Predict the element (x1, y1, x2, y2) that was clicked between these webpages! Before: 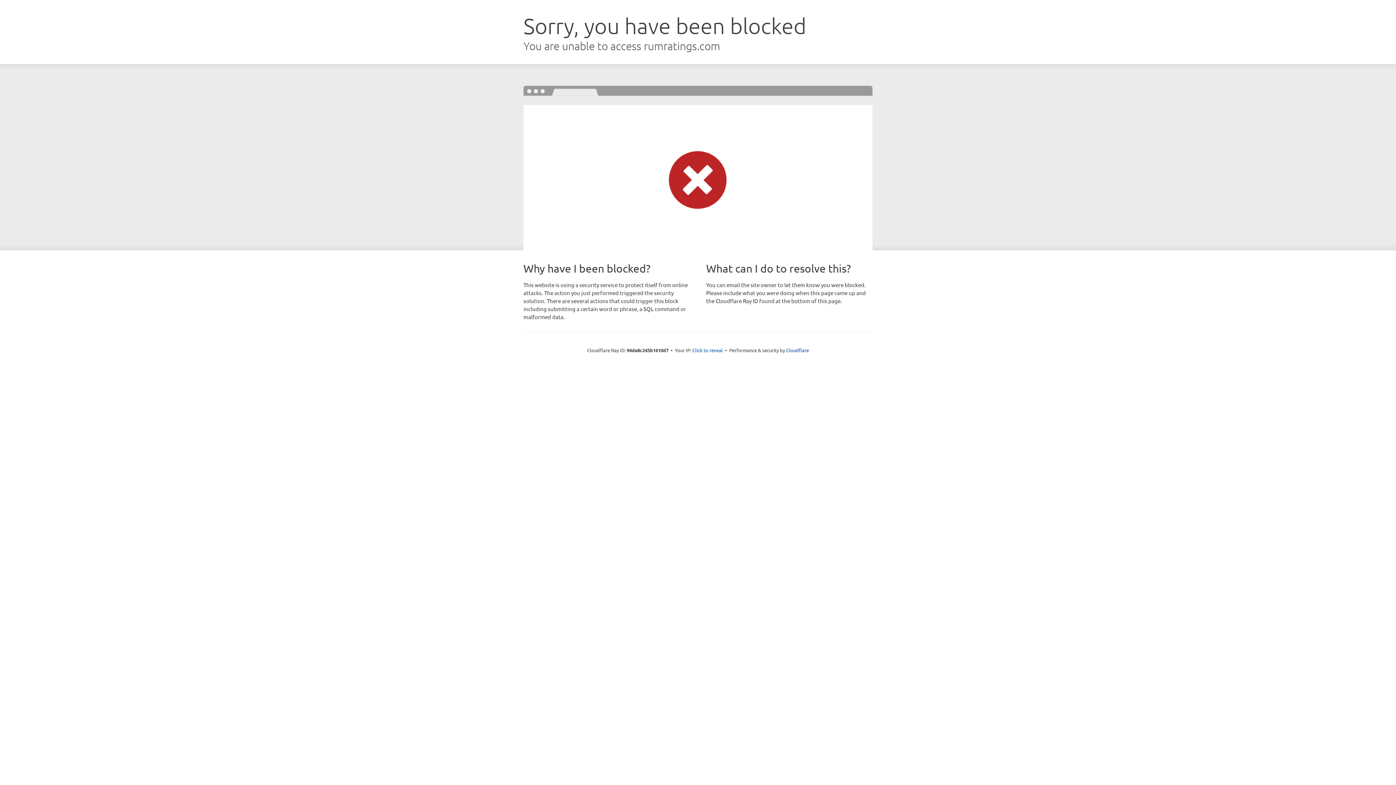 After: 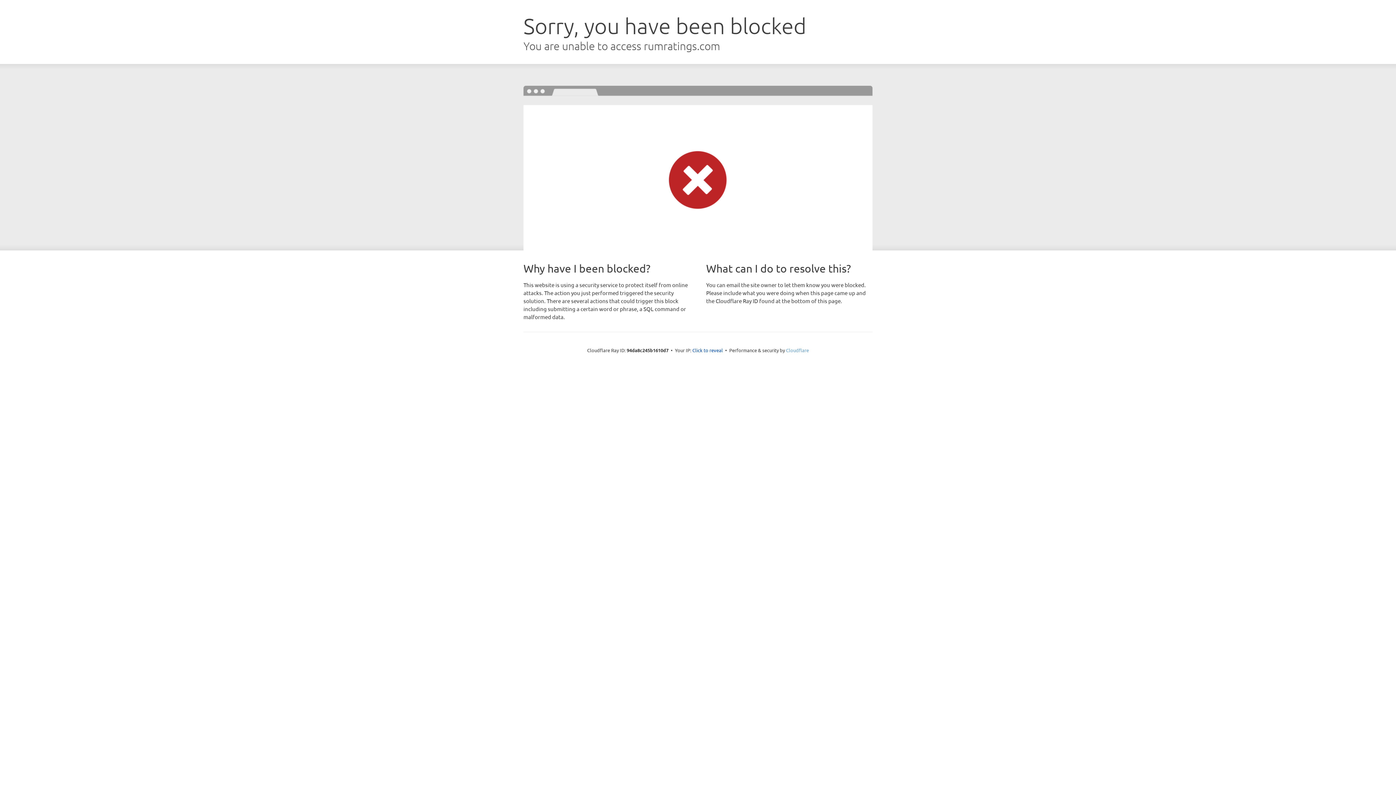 Action: bbox: (786, 347, 809, 353) label: Cloudflare